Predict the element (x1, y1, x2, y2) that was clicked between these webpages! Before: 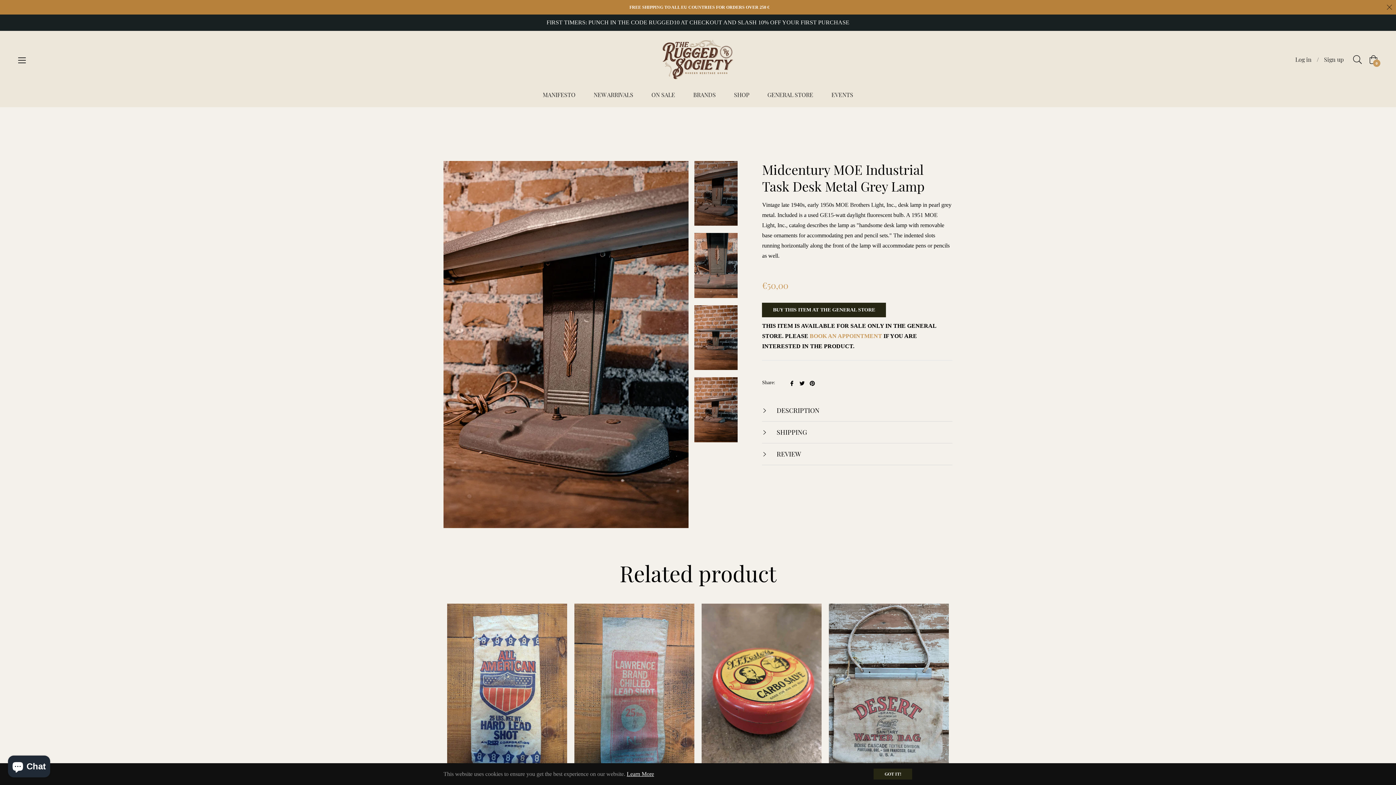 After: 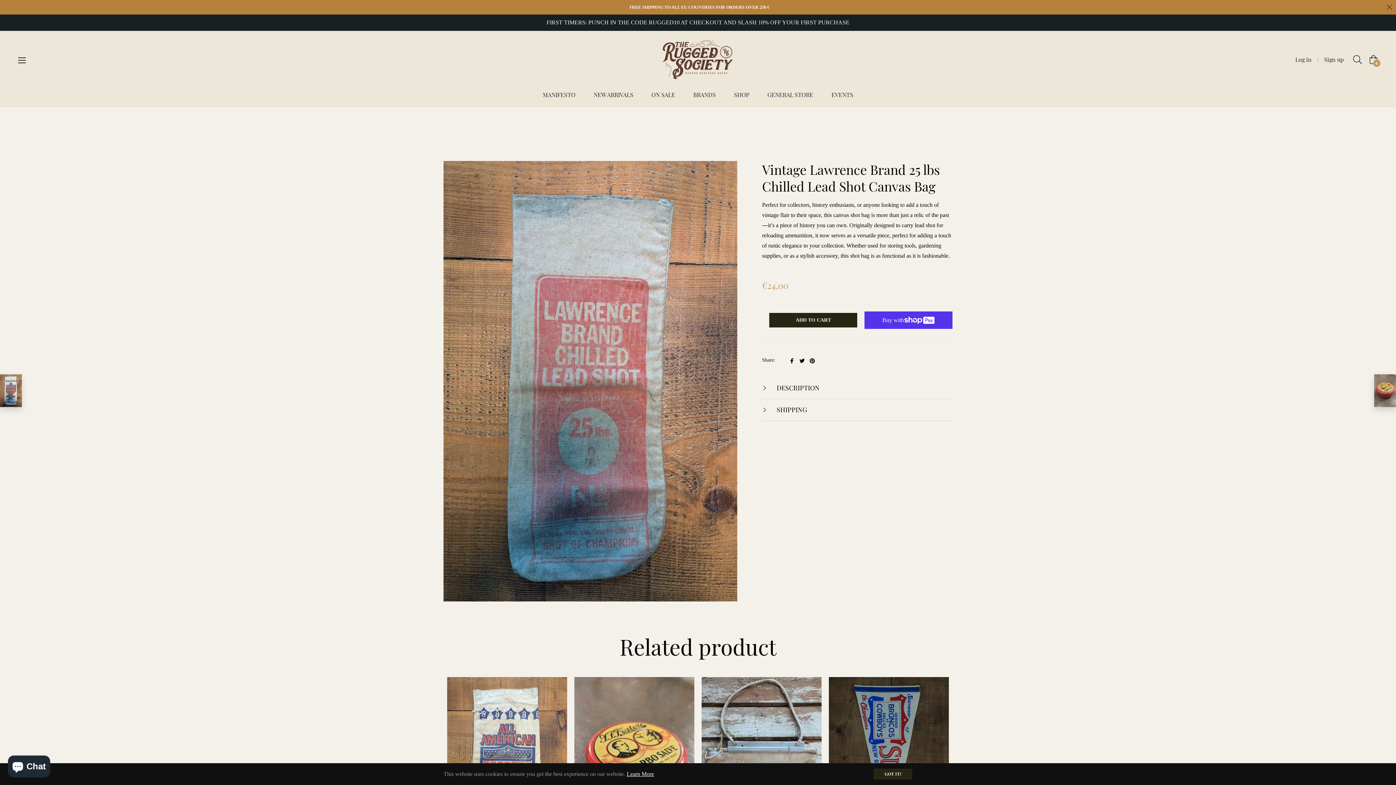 Action: bbox: (574, 603, 694, 783)